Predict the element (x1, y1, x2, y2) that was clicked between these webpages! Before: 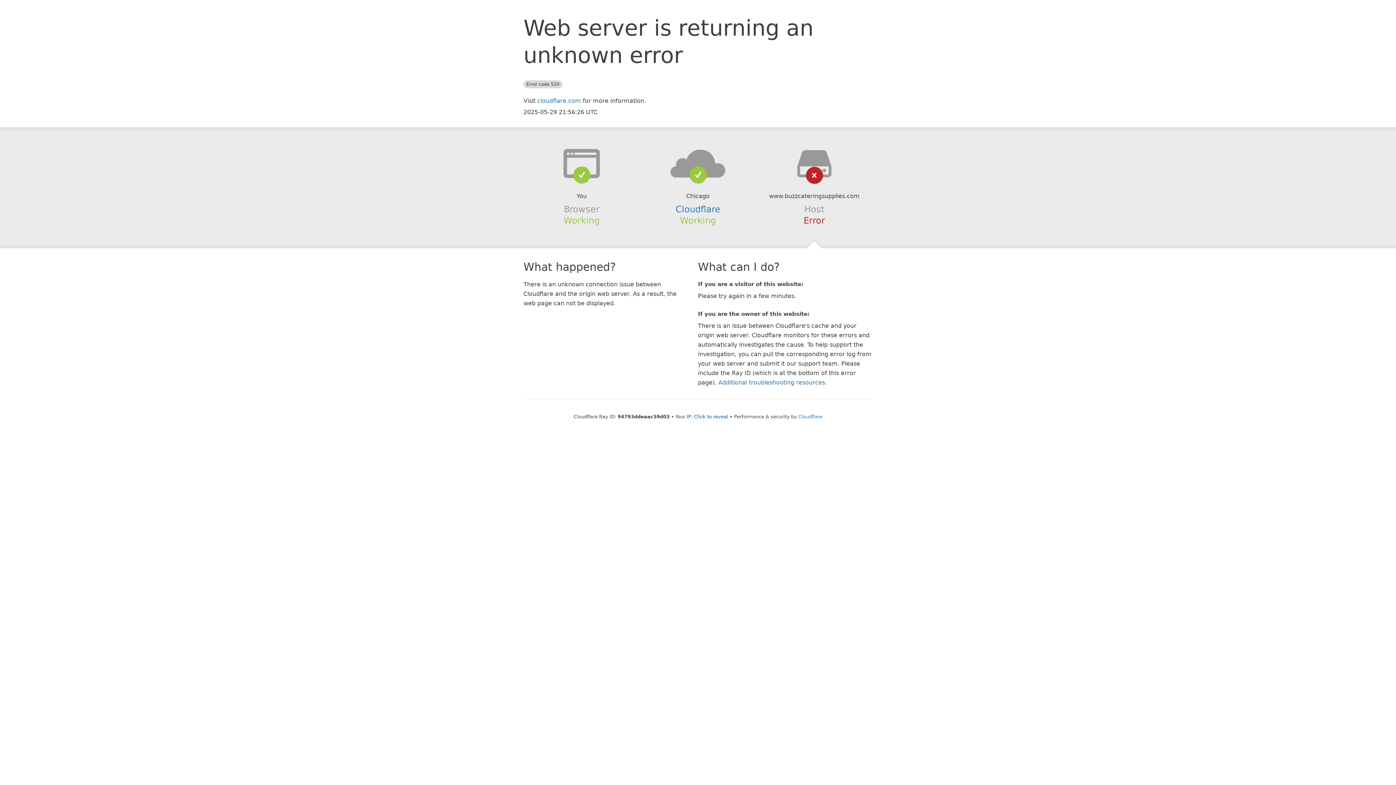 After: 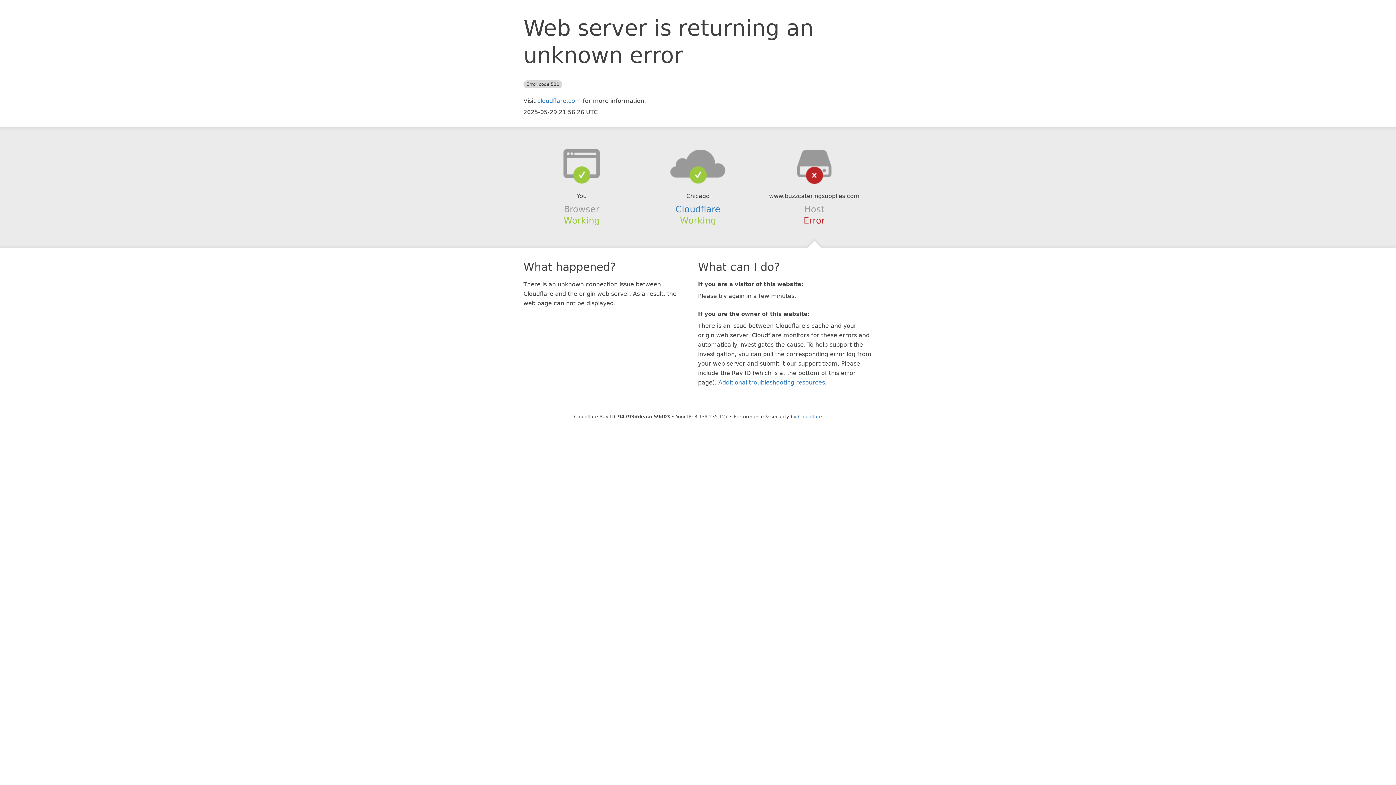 Action: bbox: (694, 414, 728, 419) label: Click to reveal